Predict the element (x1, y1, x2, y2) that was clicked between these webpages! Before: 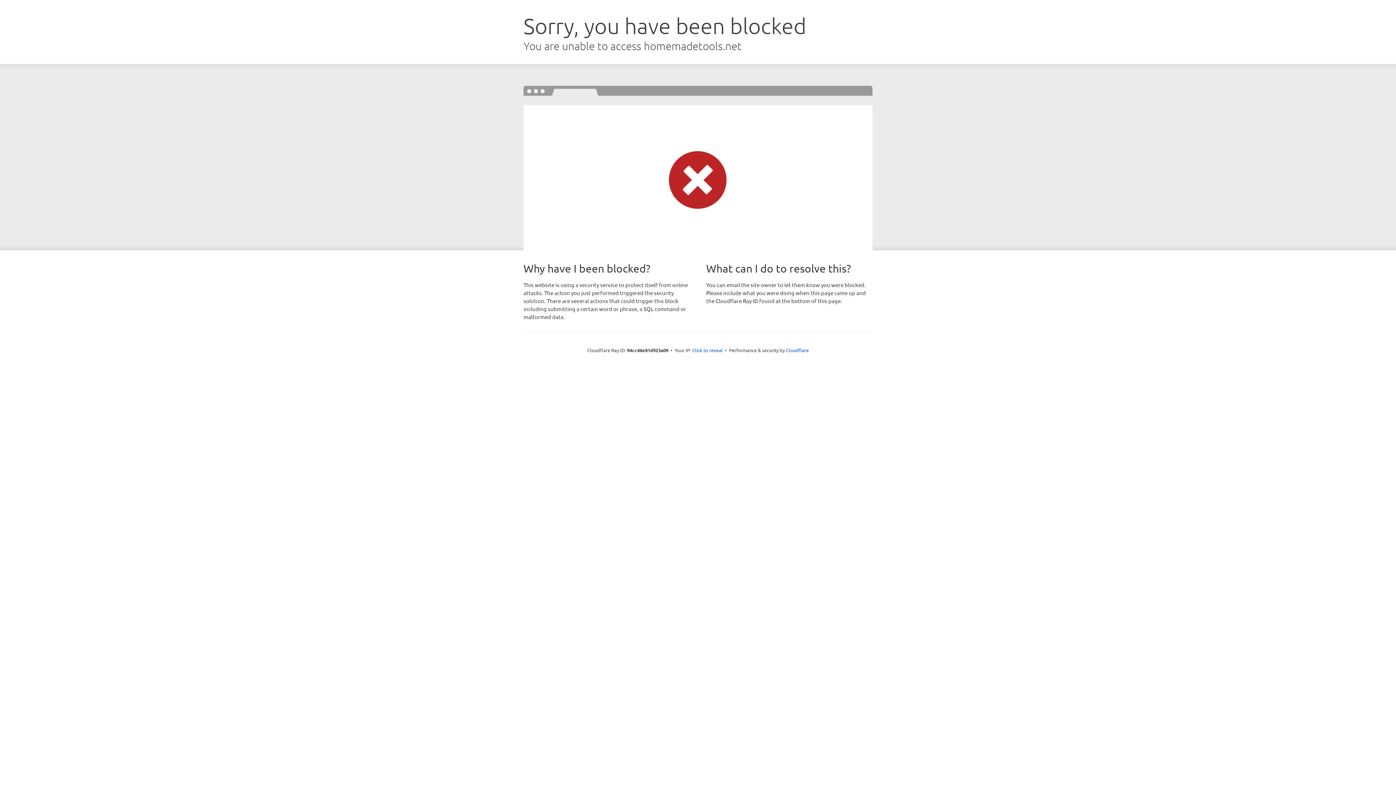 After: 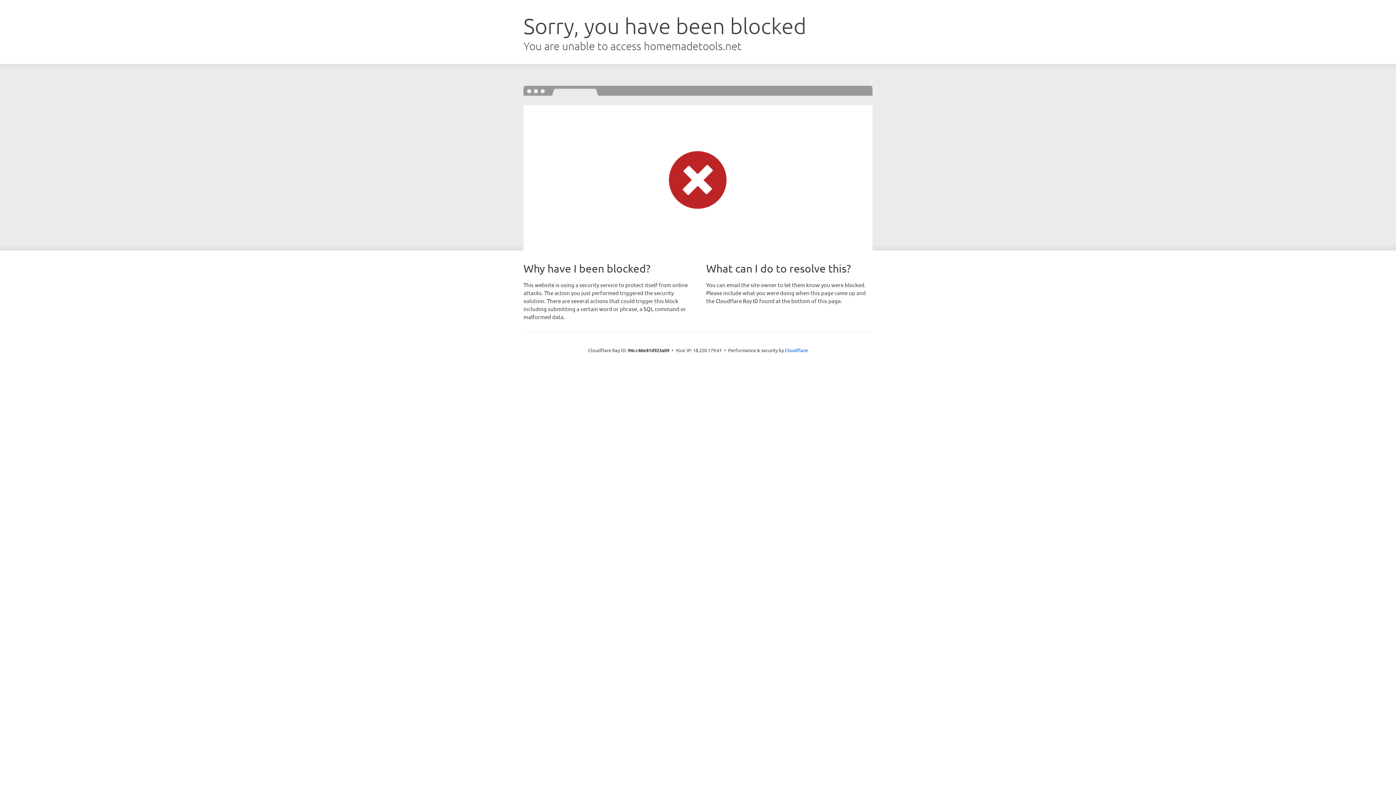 Action: bbox: (692, 346, 722, 353) label: Click to reveal